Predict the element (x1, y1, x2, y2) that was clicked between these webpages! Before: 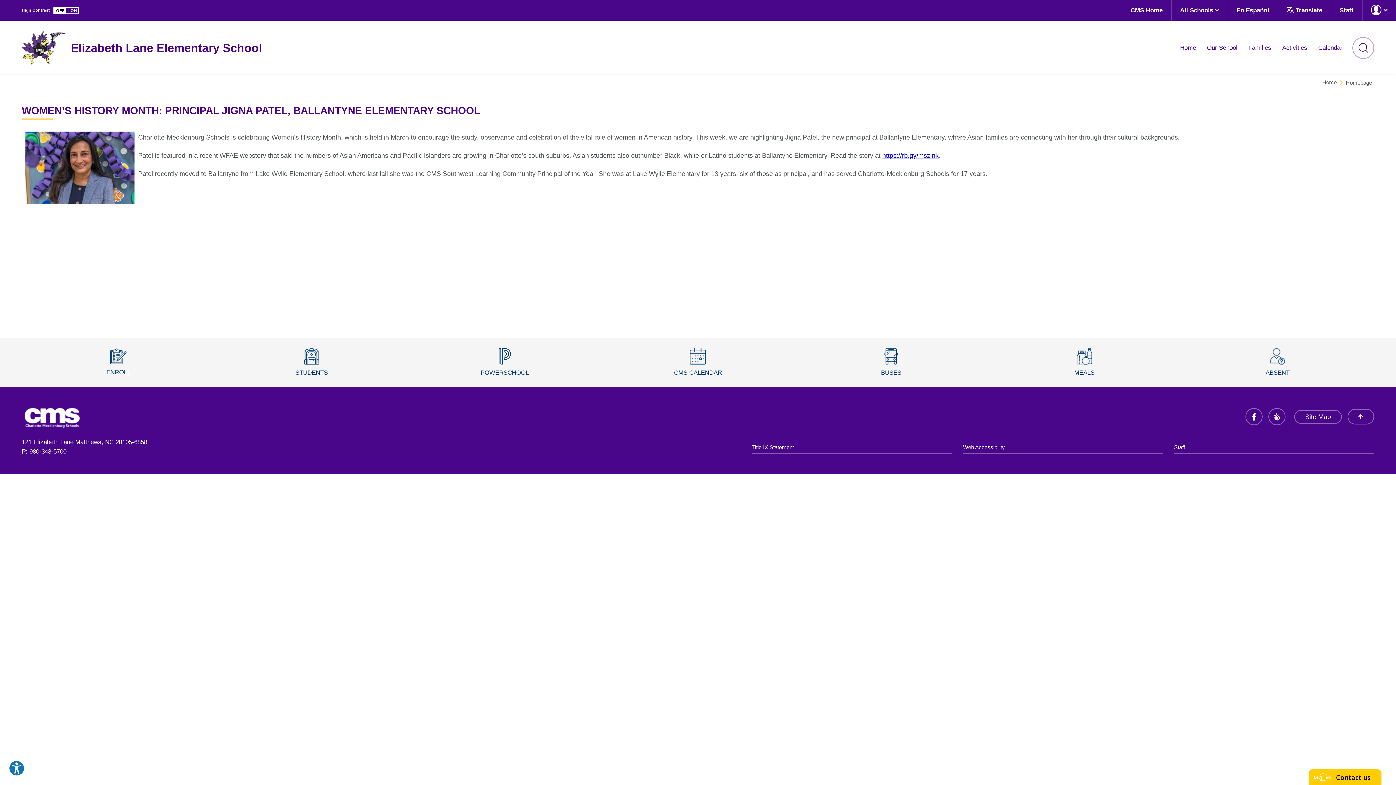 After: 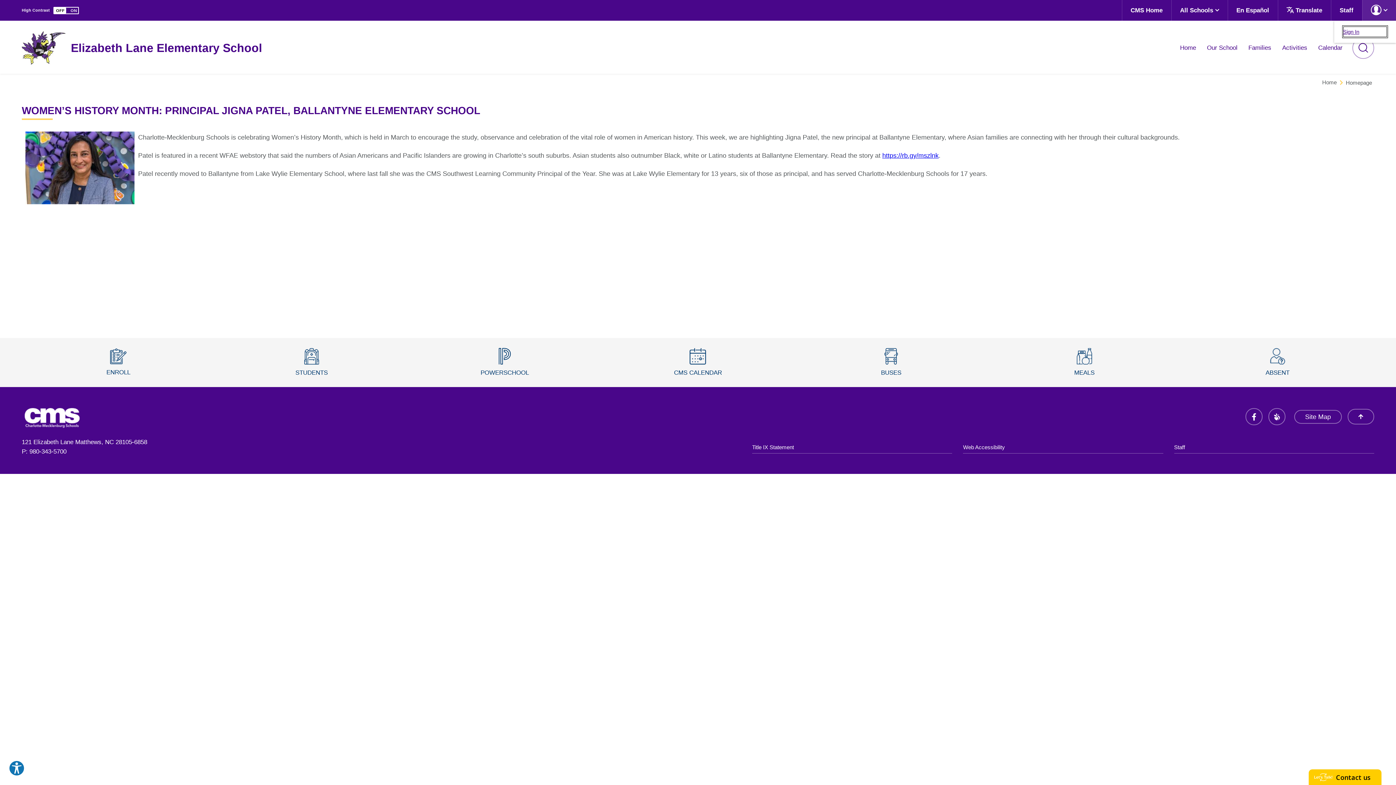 Action: bbox: (1362, 0, 1396, 20) label: Toggle user options menu